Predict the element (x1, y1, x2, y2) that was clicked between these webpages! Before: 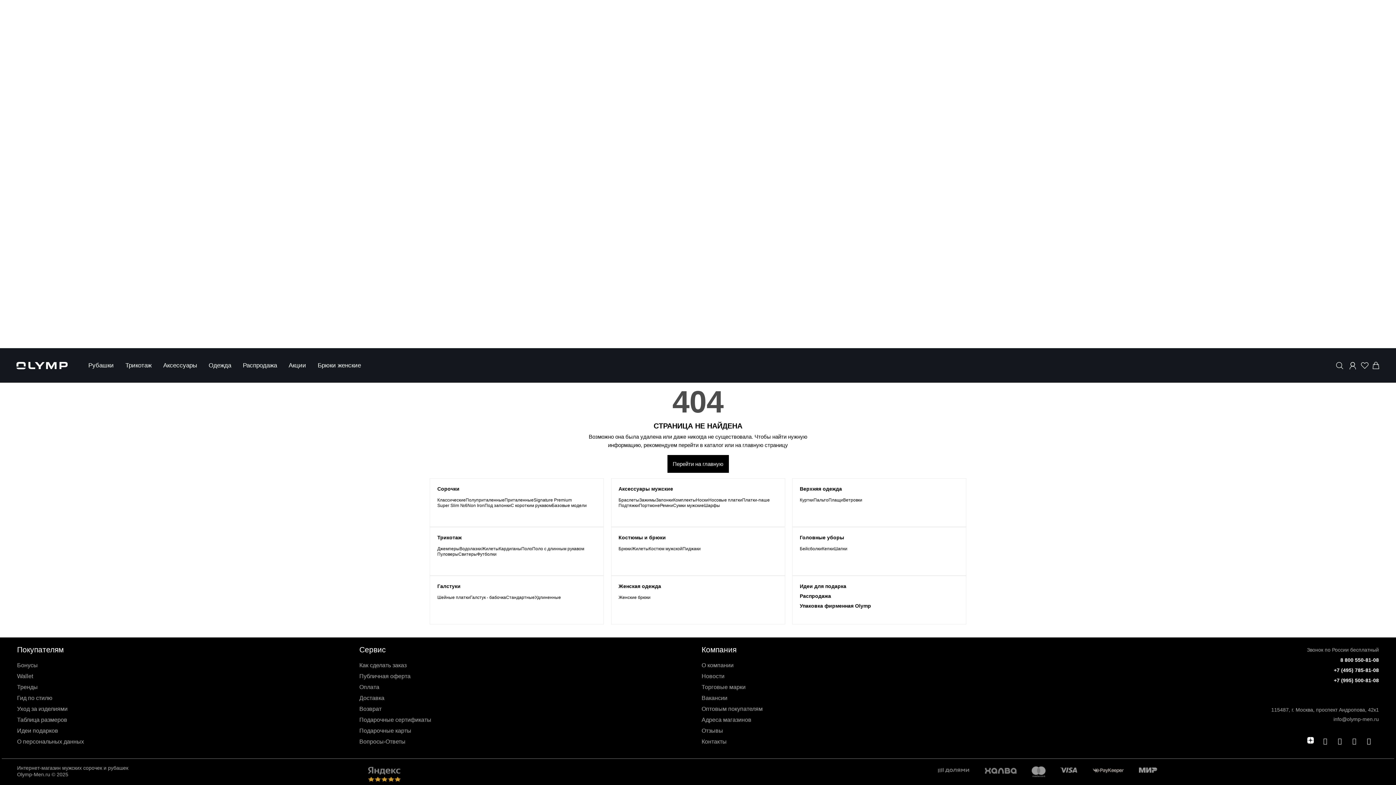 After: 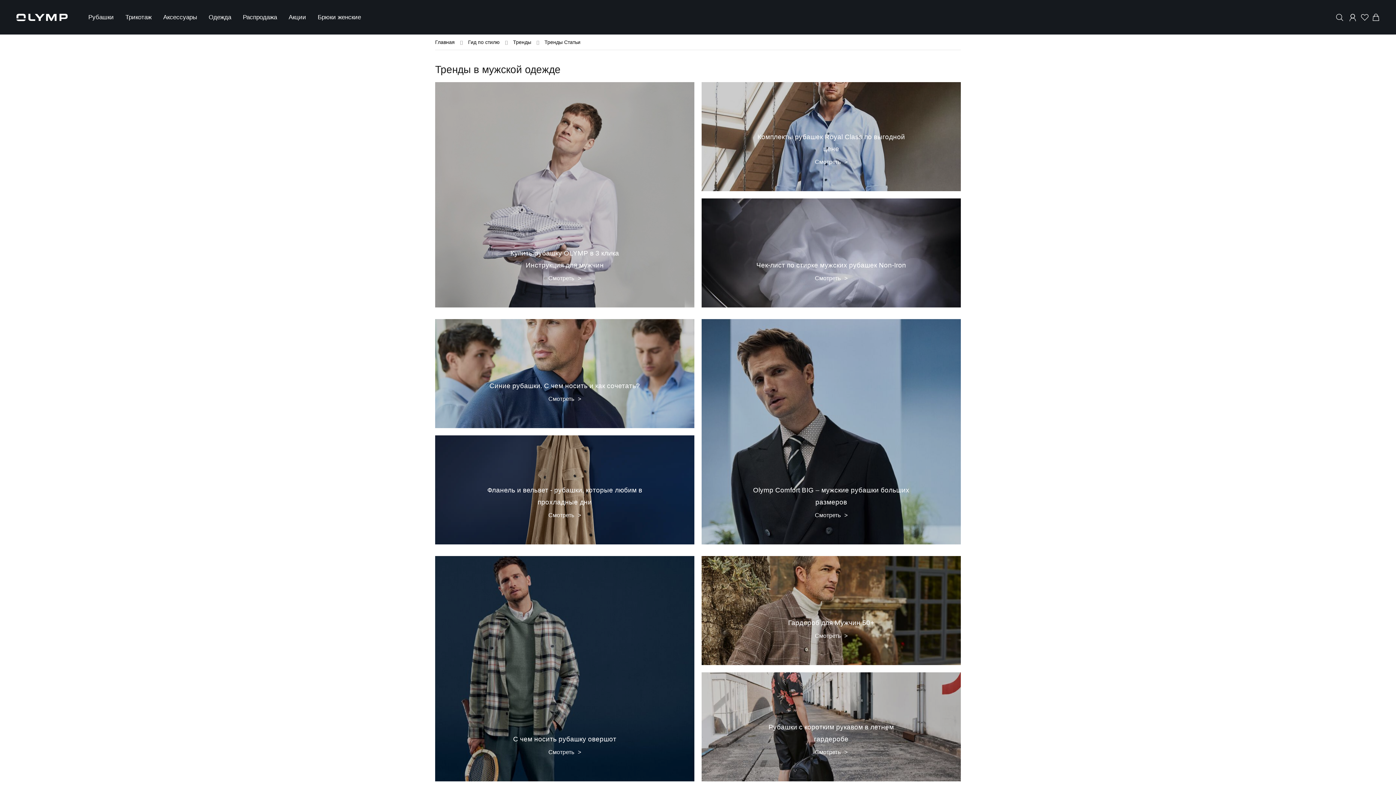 Action: bbox: (17, 684, 37, 690) label: Тренды